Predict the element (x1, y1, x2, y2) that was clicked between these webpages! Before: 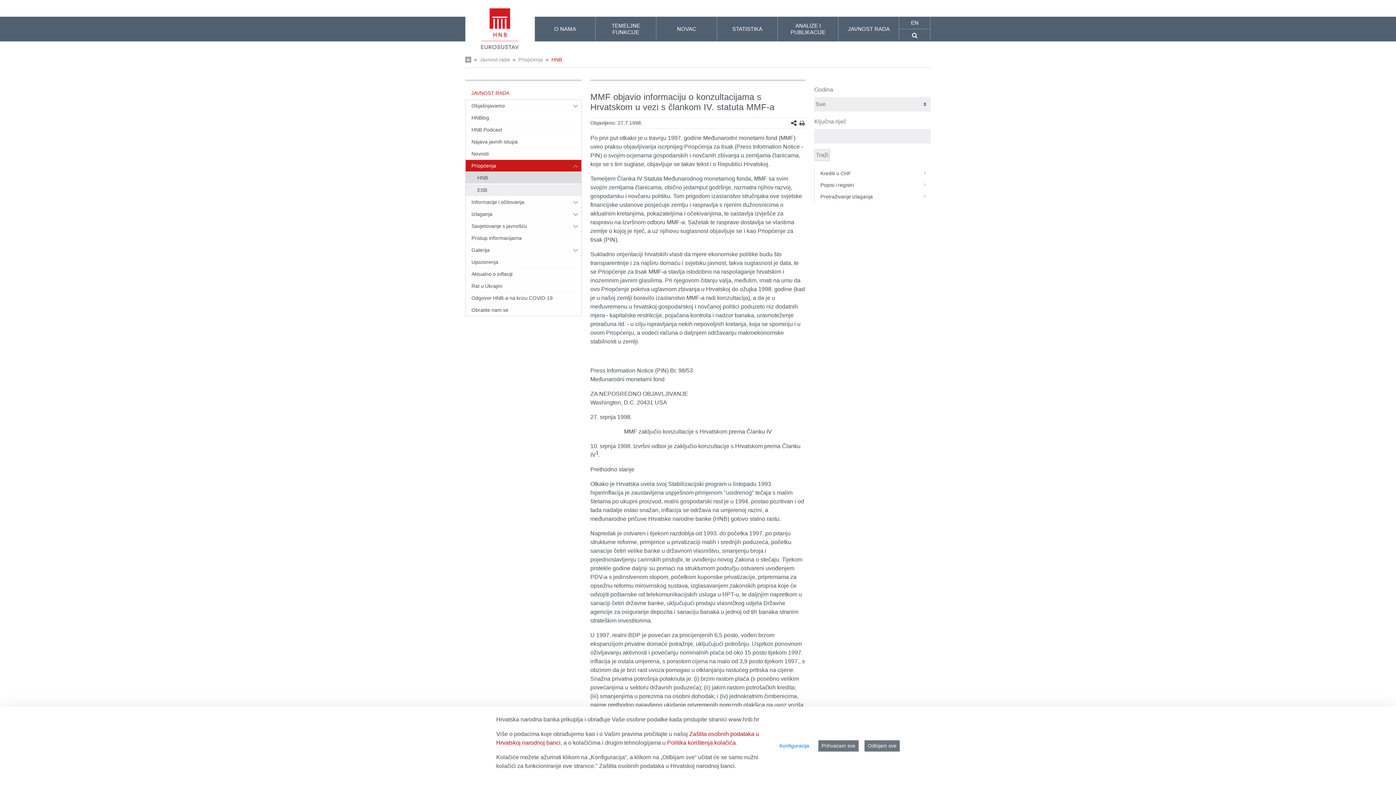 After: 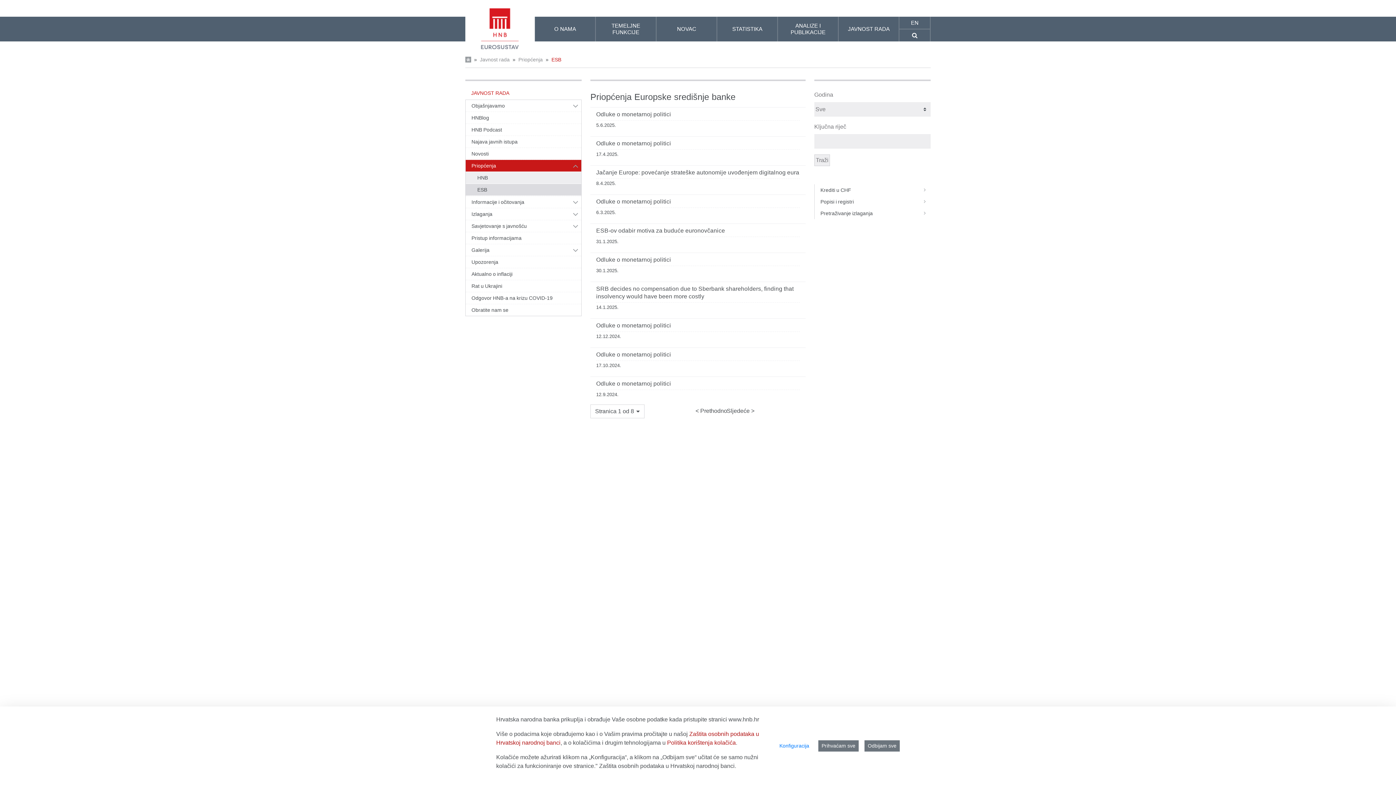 Action: label: ESB bbox: (465, 184, 581, 196)